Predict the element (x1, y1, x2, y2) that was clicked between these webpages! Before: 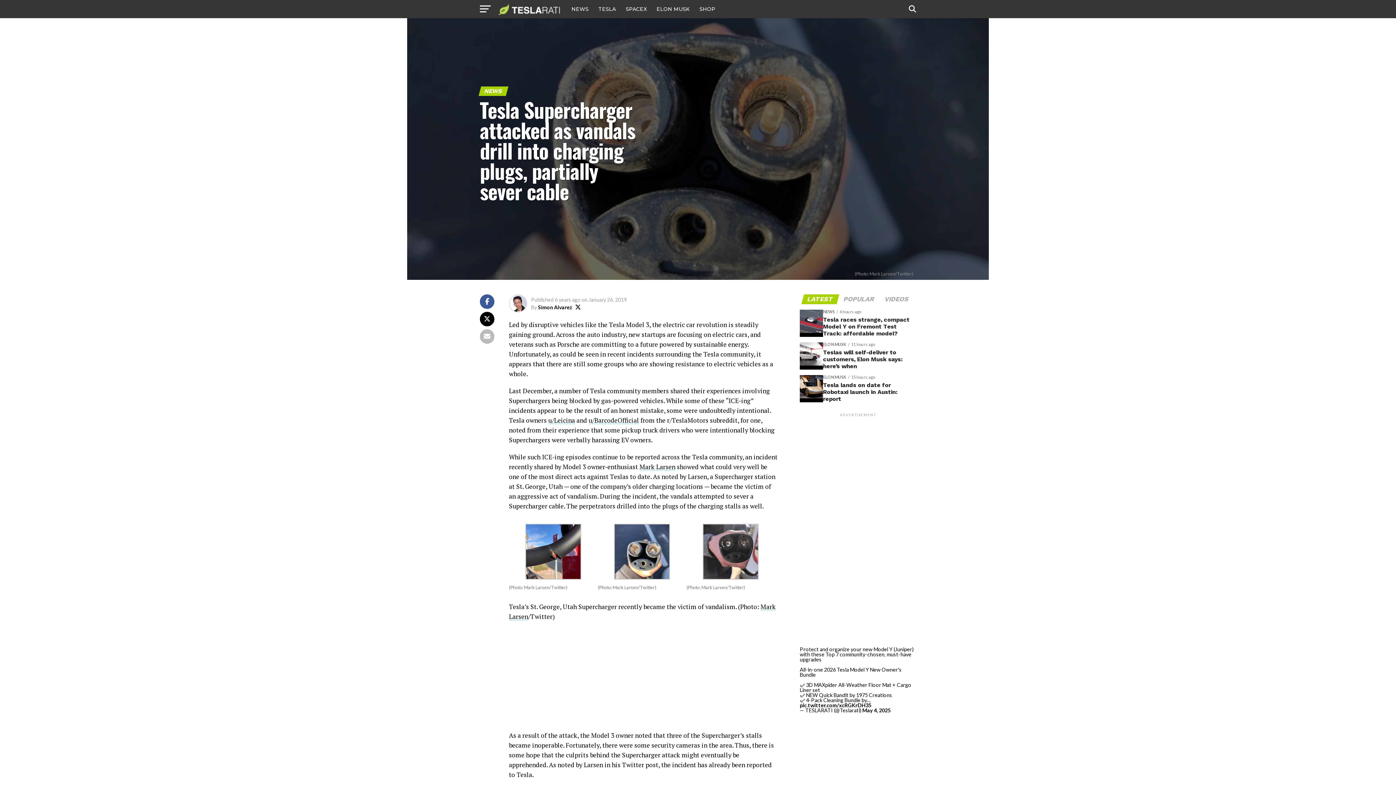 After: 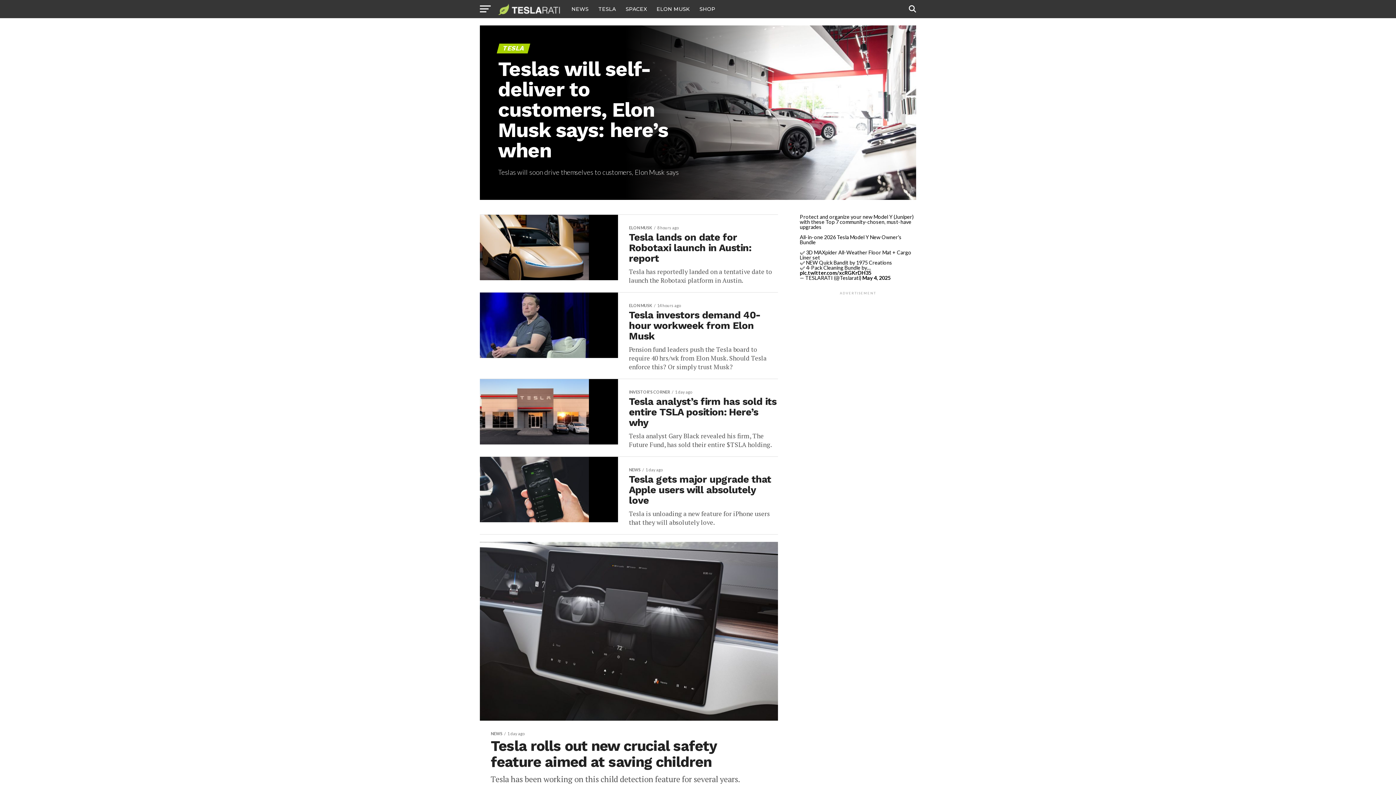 Action: bbox: (594, 0, 620, 18) label: TESLA